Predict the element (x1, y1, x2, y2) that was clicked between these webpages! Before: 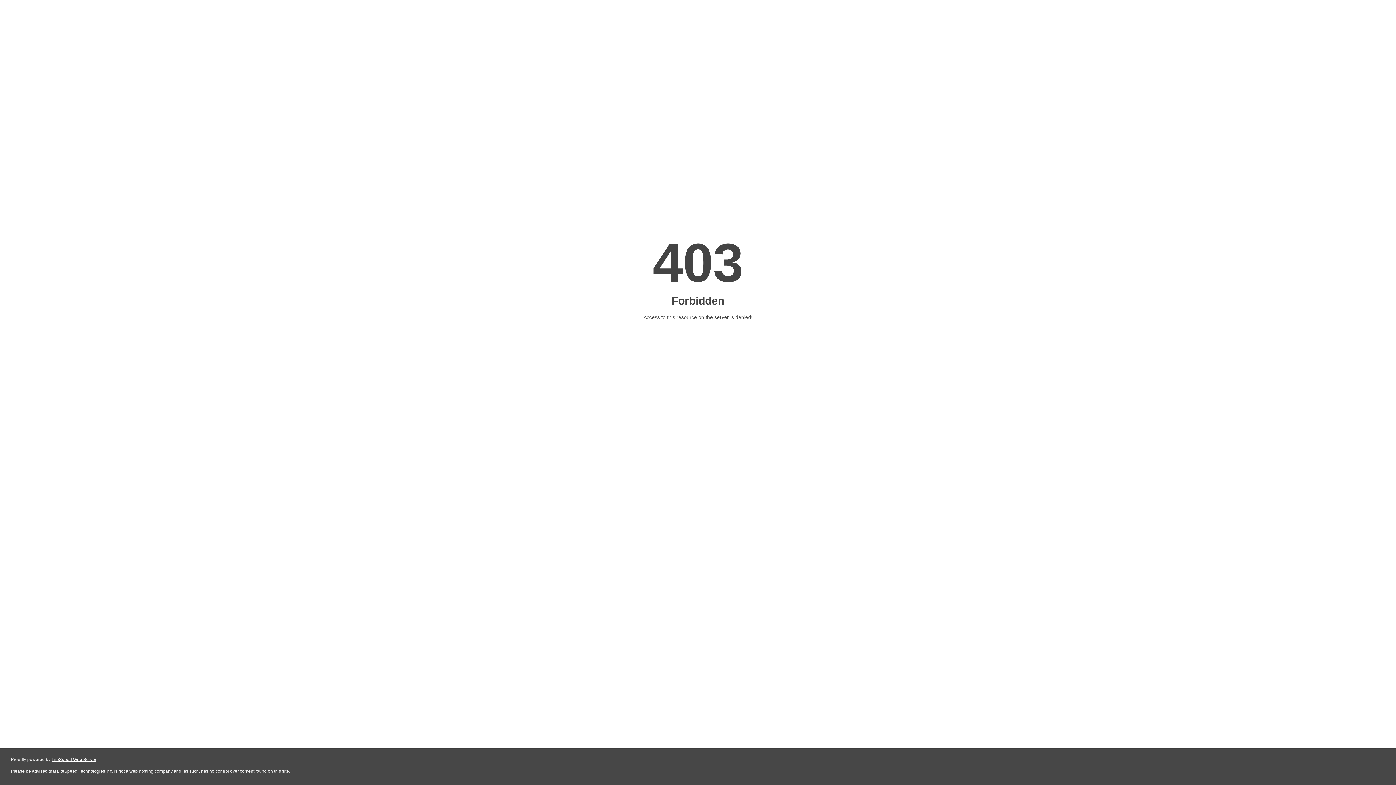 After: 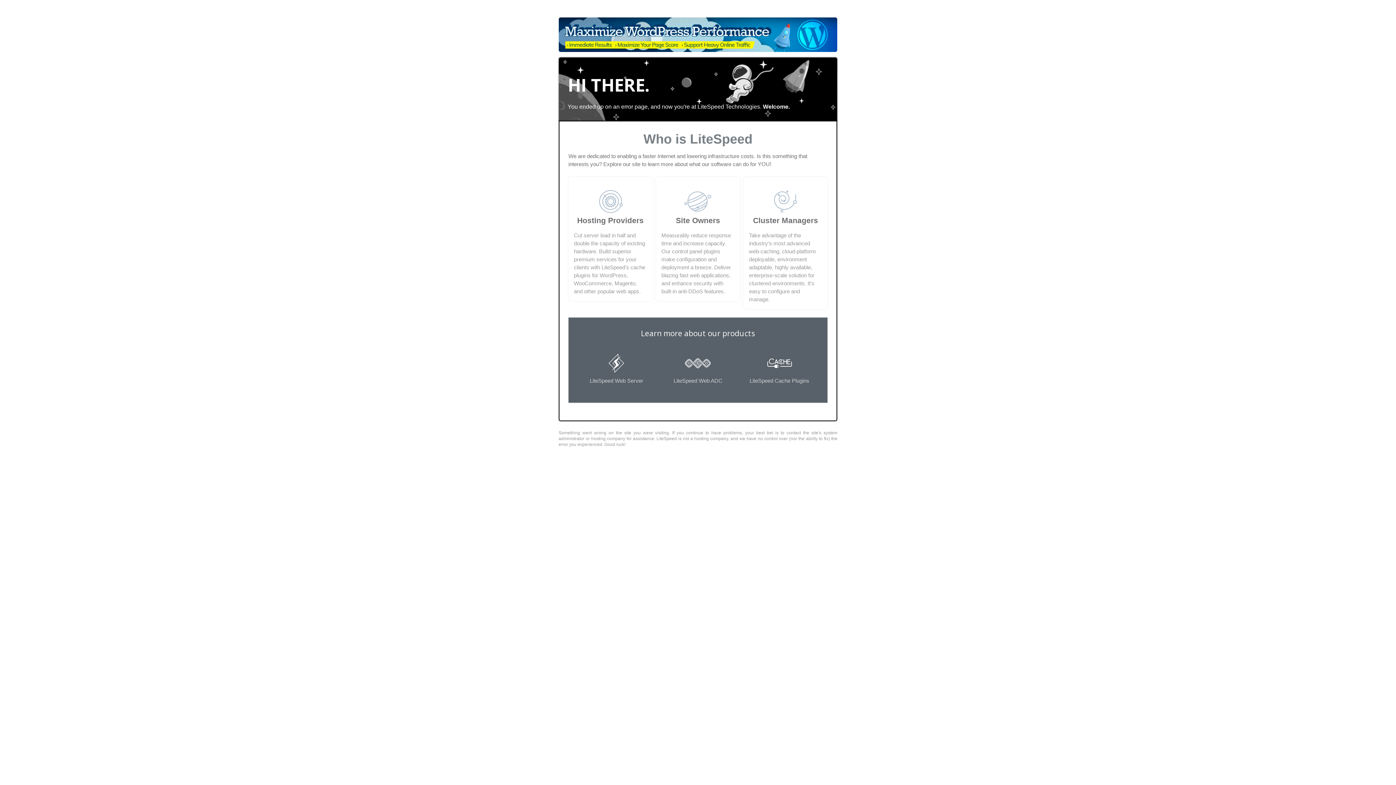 Action: bbox: (51, 757, 96, 762) label: LiteSpeed Web Server